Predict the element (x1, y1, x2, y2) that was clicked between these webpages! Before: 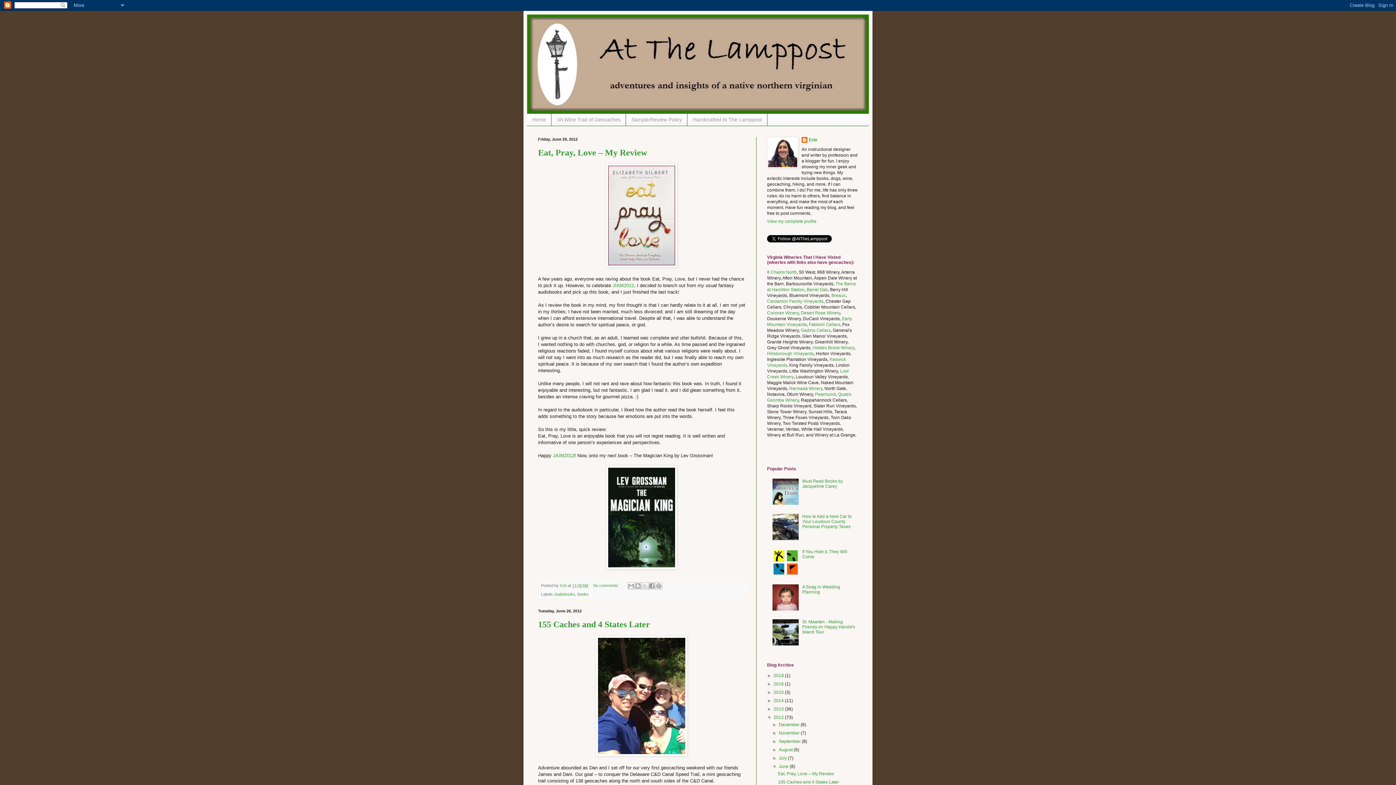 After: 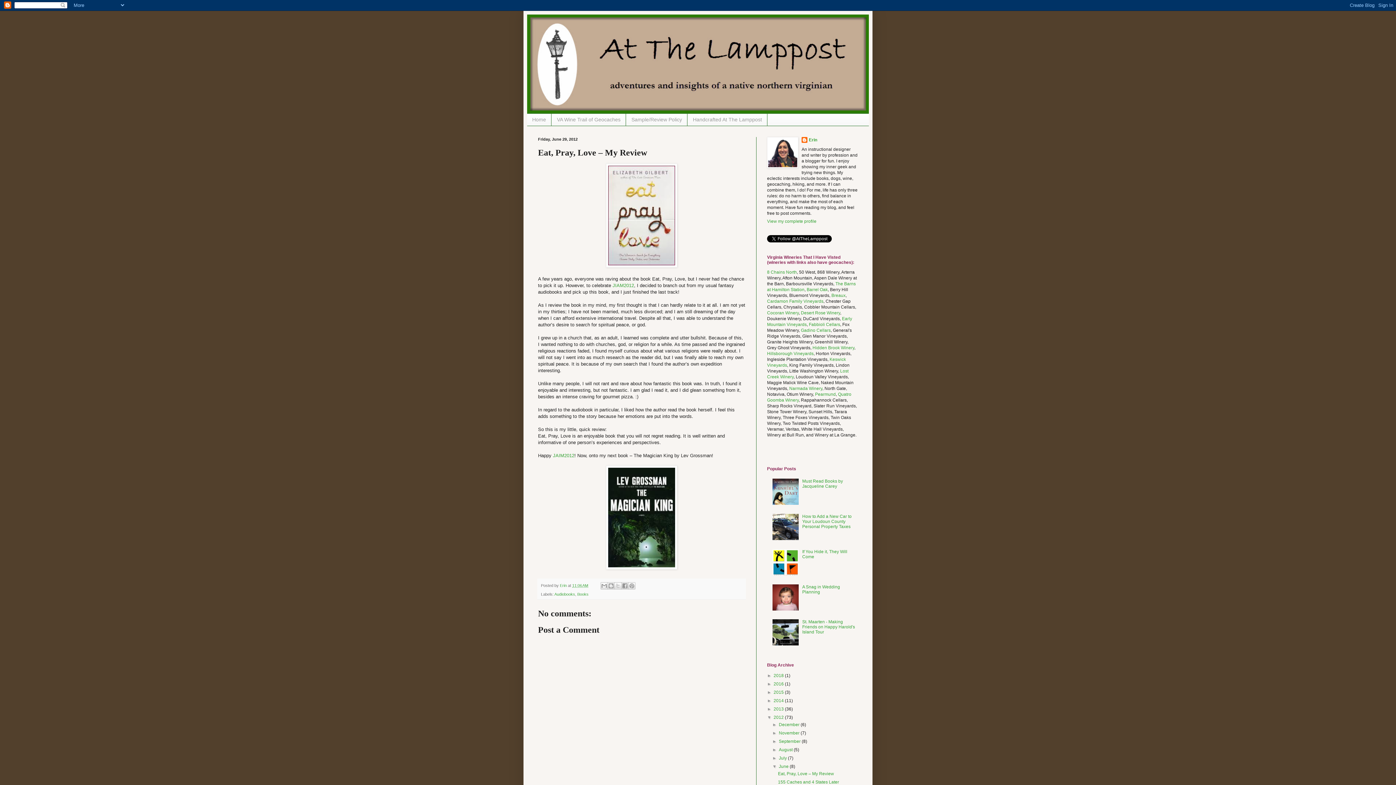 Action: label: 11:06 AM bbox: (572, 583, 588, 588)